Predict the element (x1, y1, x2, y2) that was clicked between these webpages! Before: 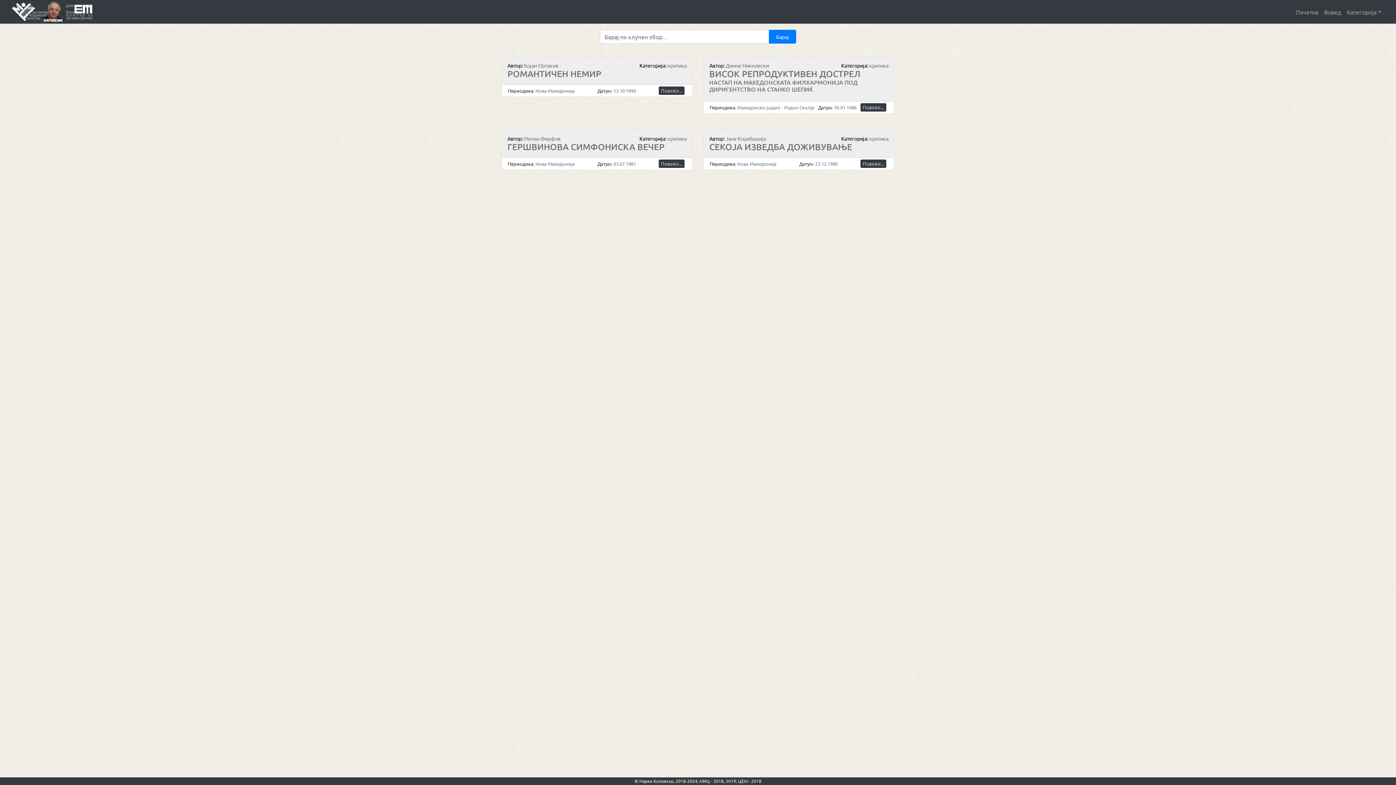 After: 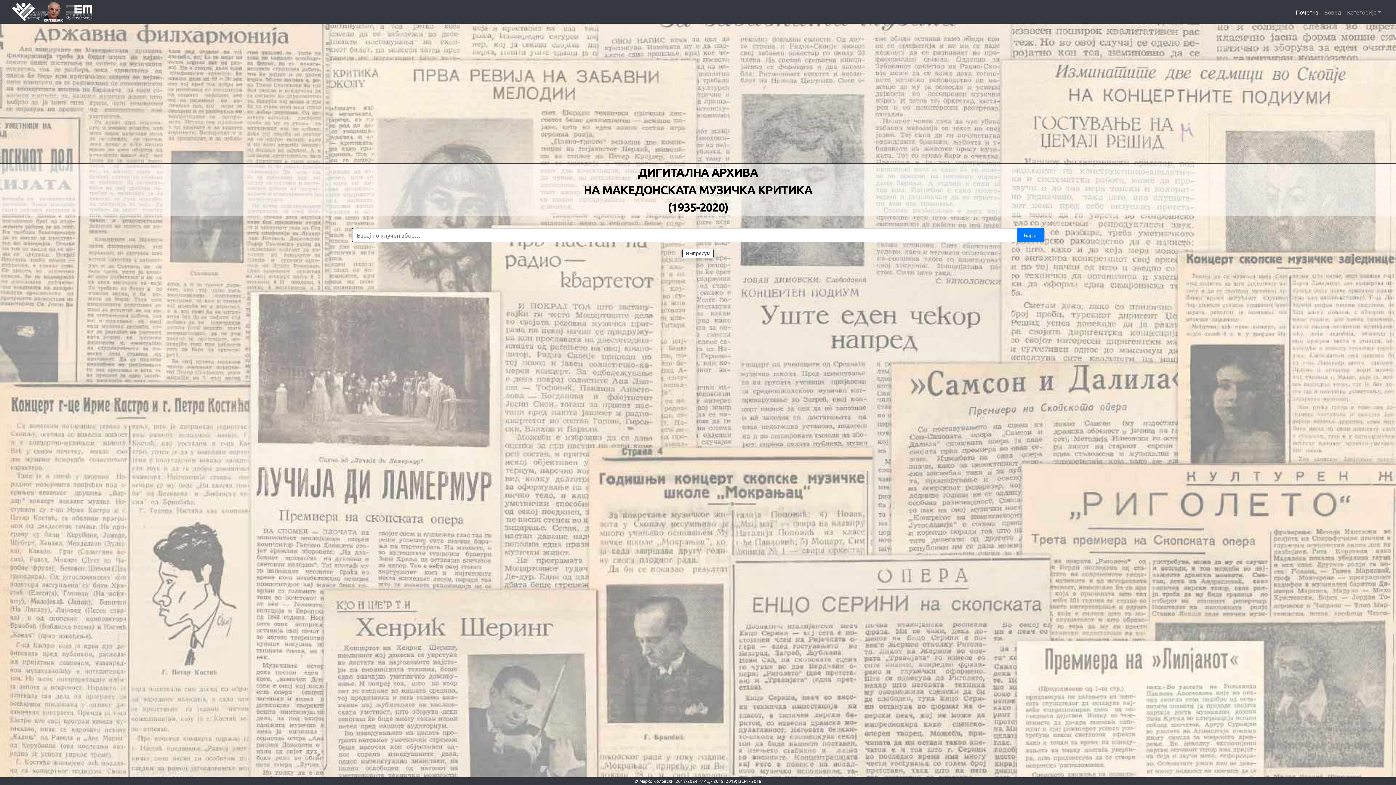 Action: bbox: (11, 1, 95, 21)